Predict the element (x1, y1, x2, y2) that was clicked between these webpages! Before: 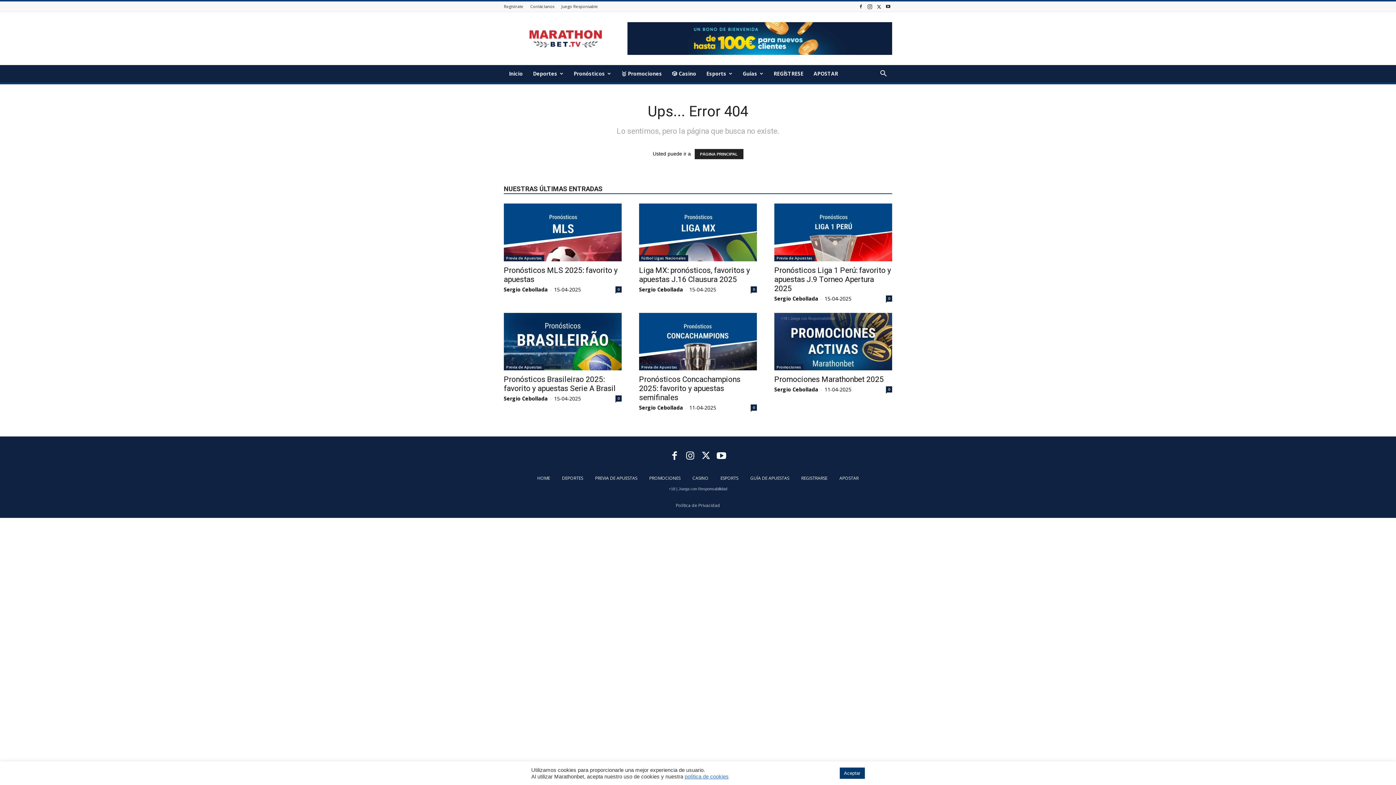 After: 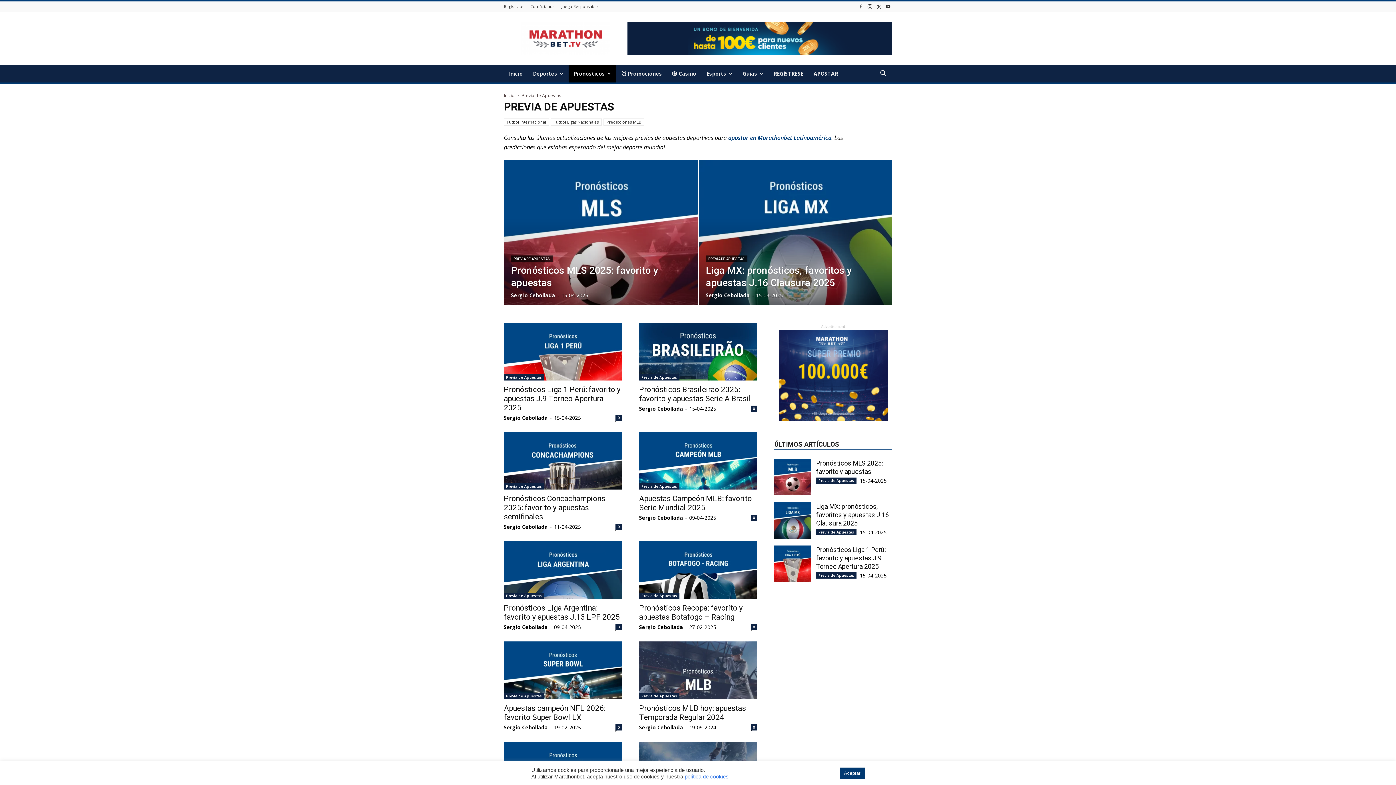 Action: label: PREVIA DE APUESTAS bbox: (589, 474, 642, 483)